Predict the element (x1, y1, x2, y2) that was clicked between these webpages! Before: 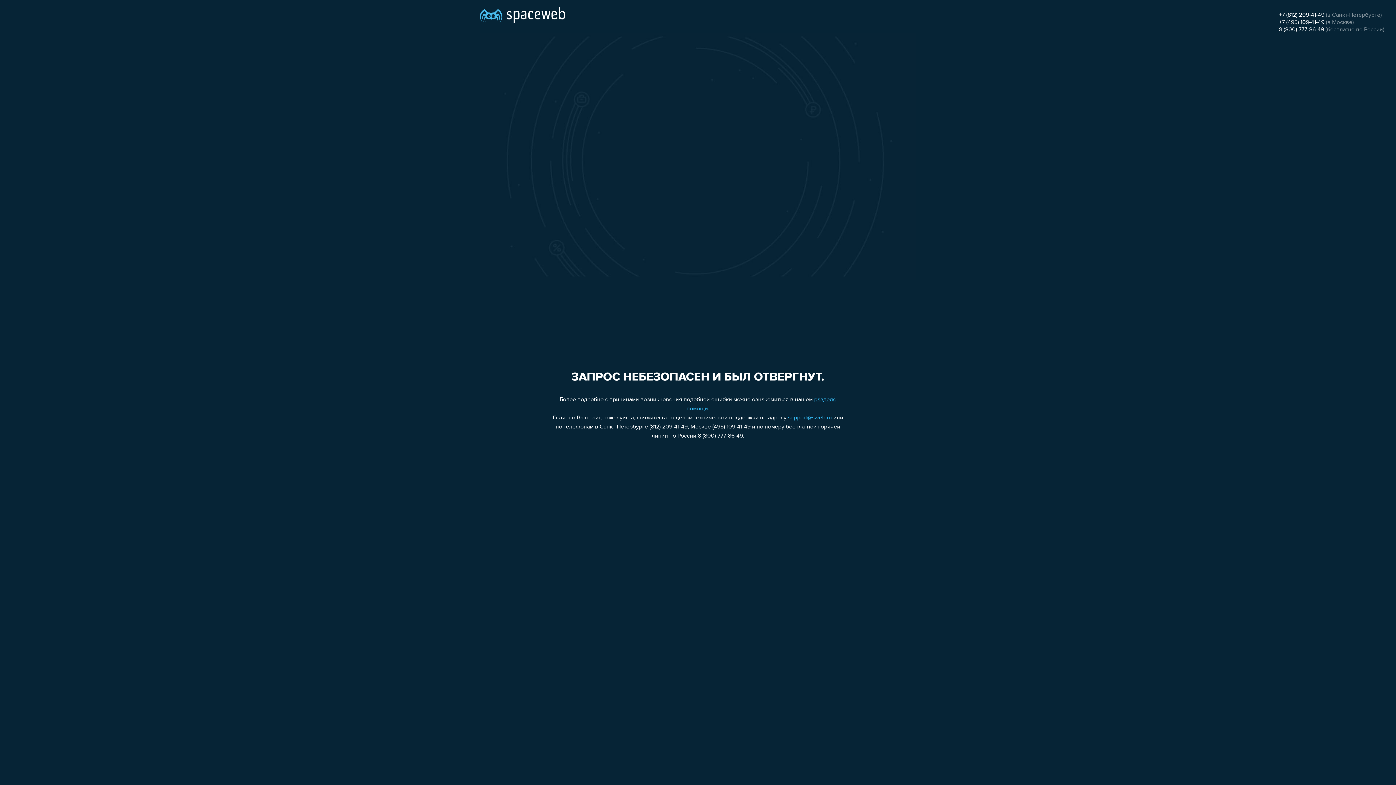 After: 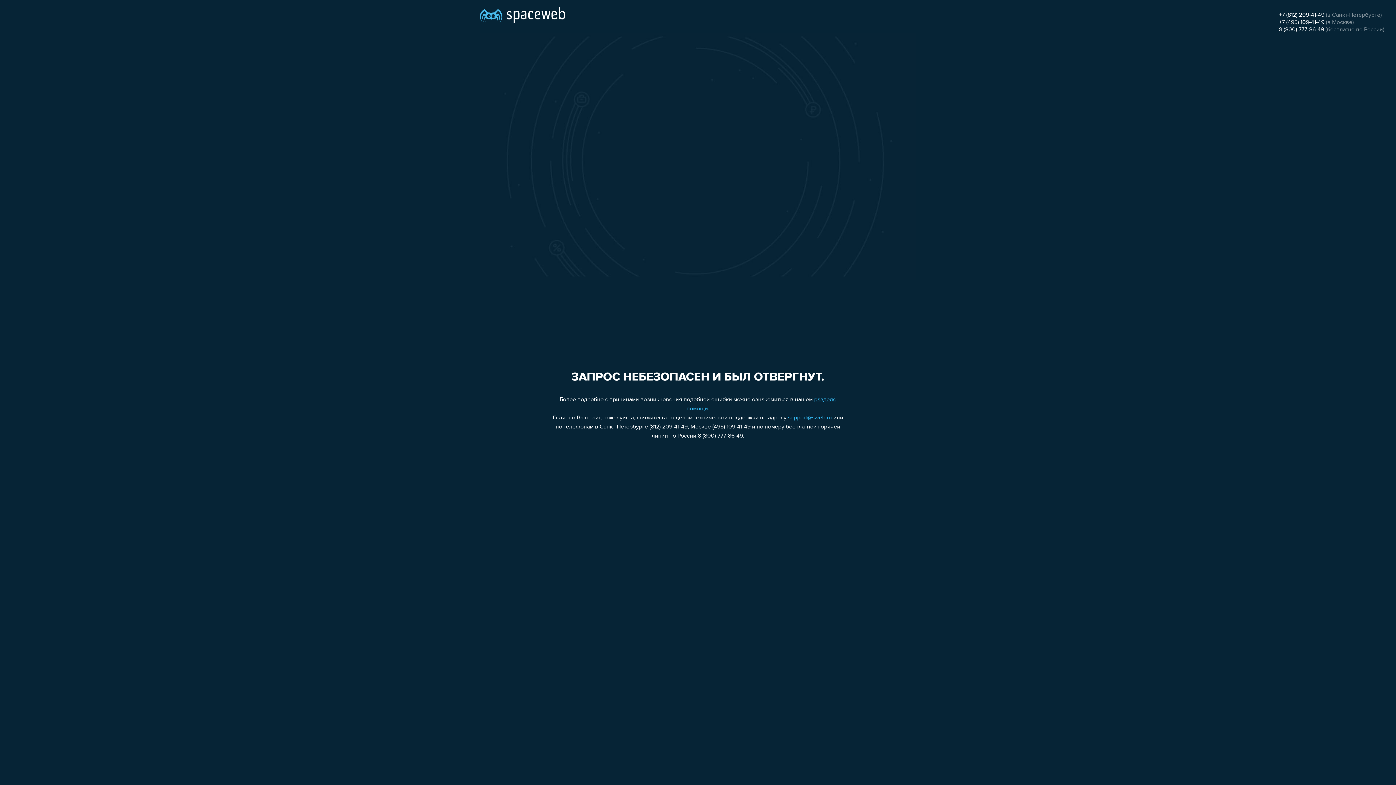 Action: bbox: (1279, 12, 1324, 18) label: +7 (812) 209-41-49